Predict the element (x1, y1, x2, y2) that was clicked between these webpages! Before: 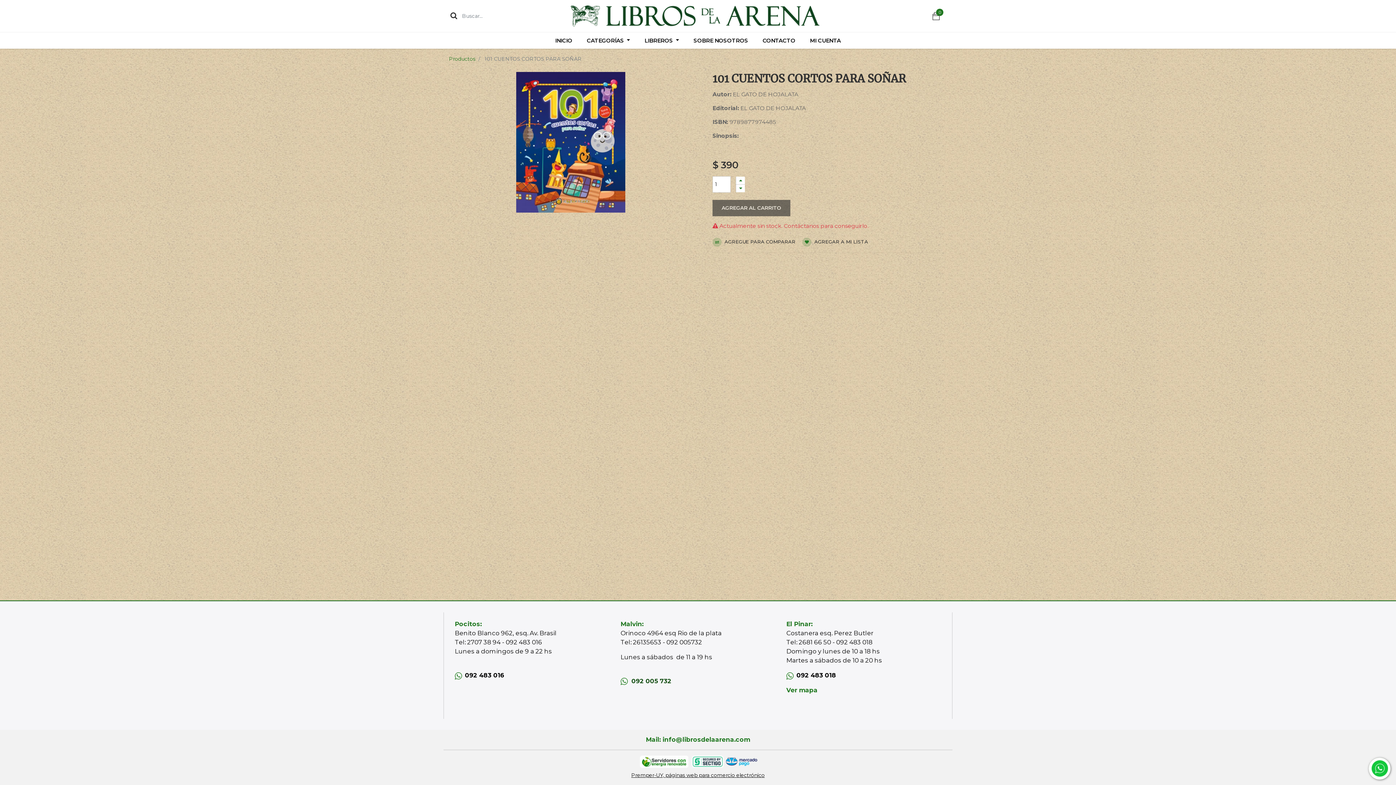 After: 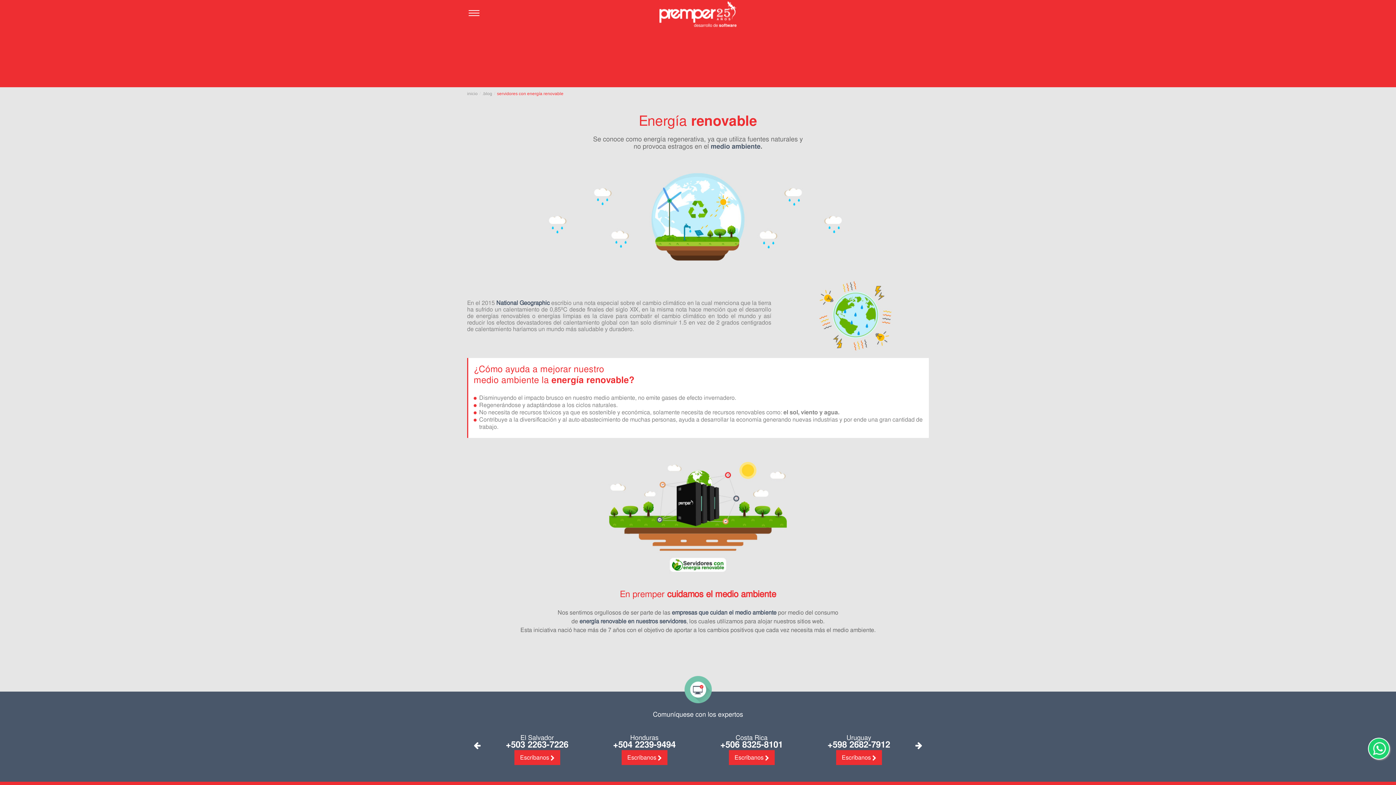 Action: bbox: (640, 756, 688, 768)